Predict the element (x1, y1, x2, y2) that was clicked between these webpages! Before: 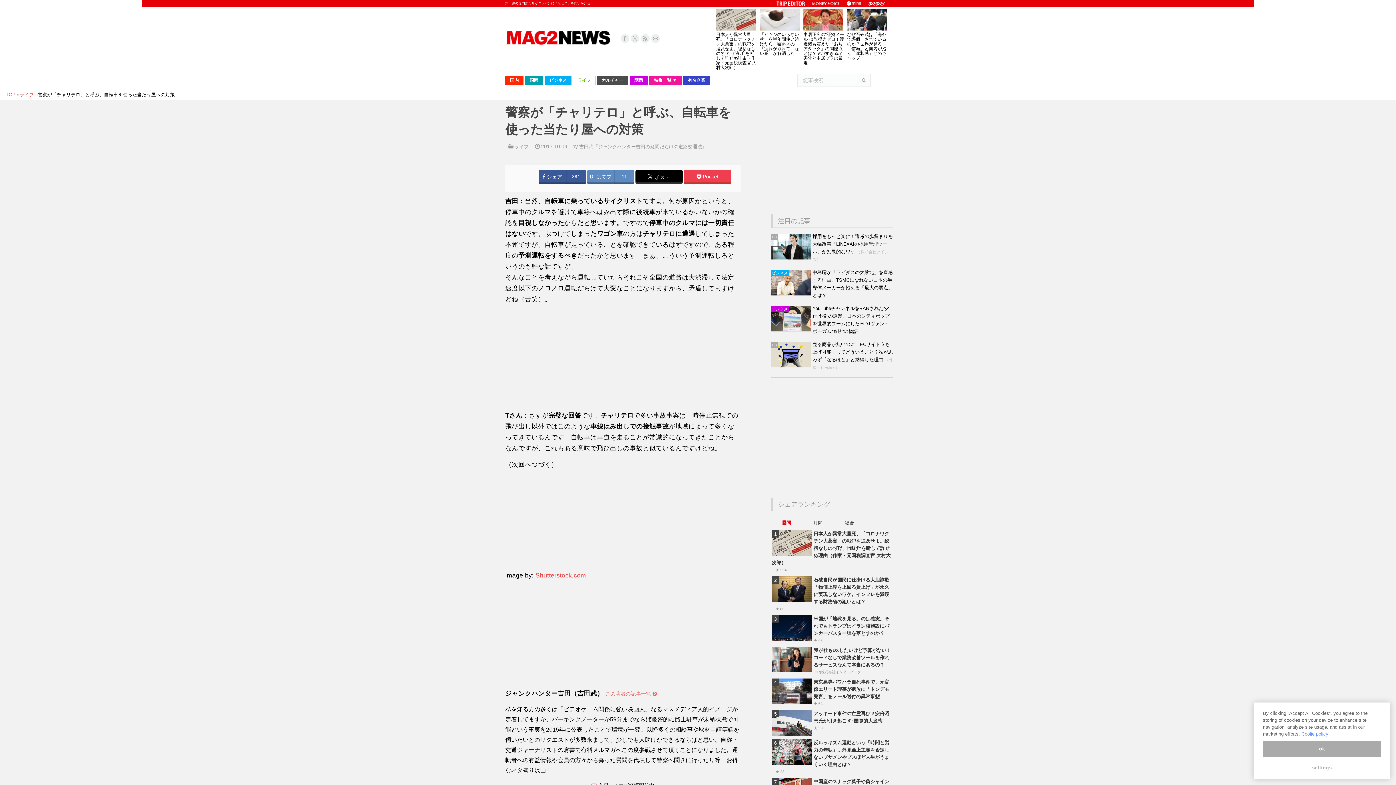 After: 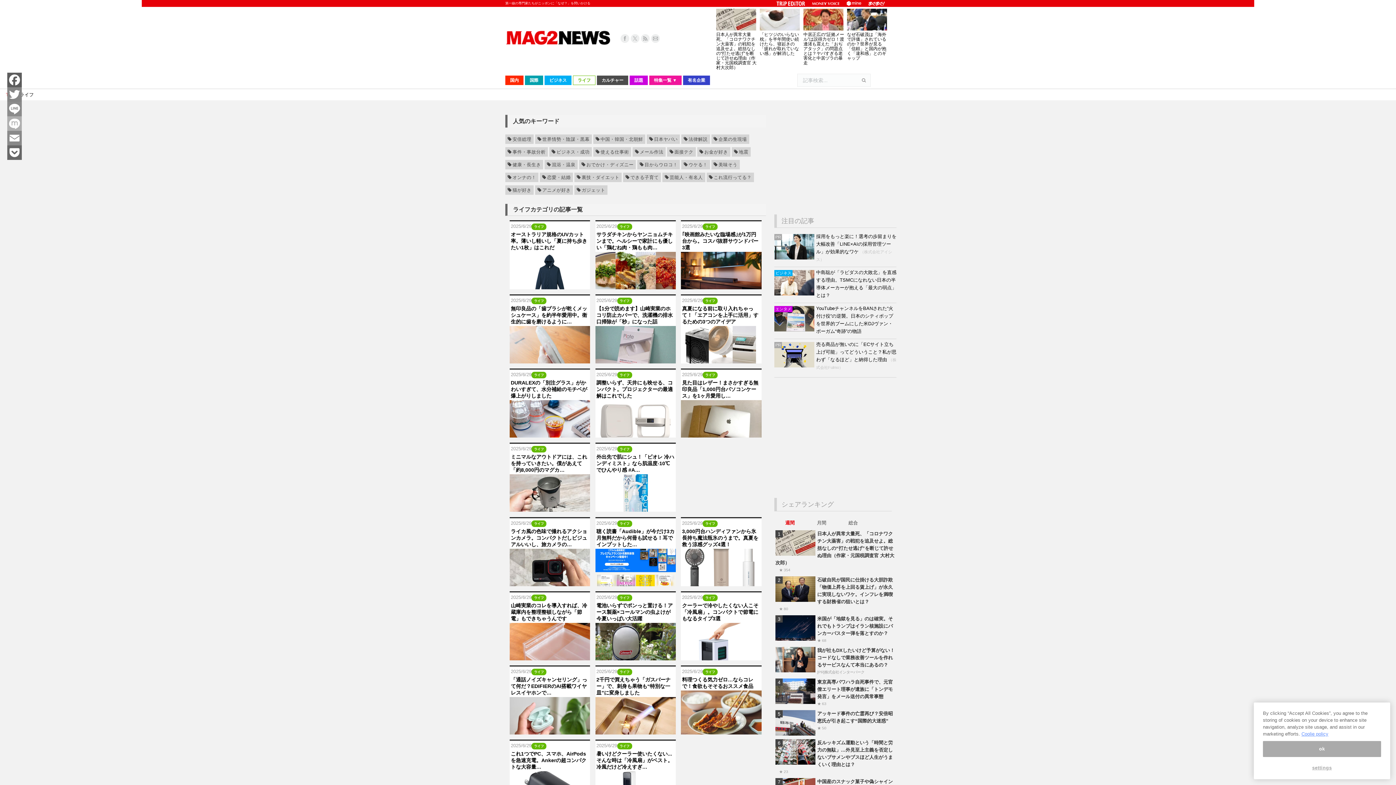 Action: bbox: (573, 75, 595, 85) label: ライフ